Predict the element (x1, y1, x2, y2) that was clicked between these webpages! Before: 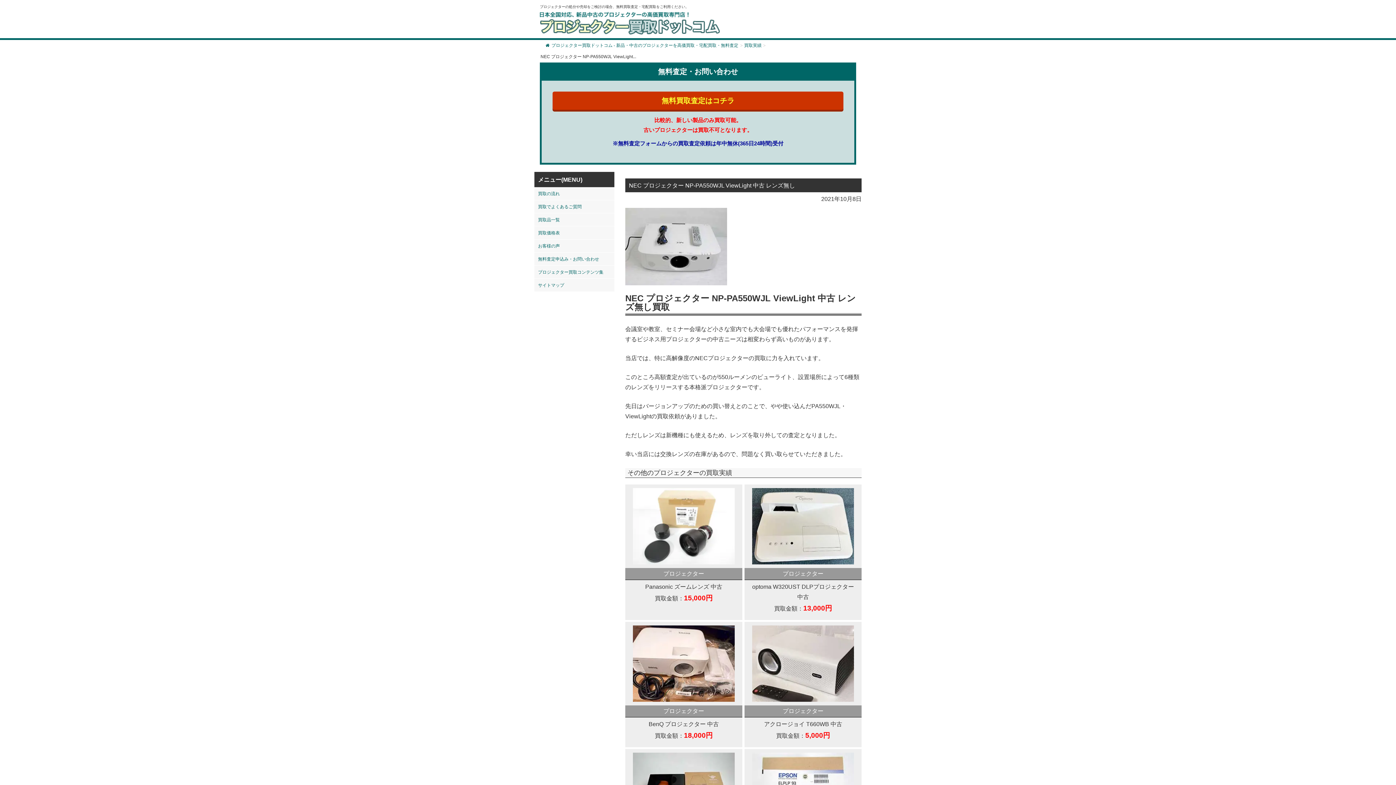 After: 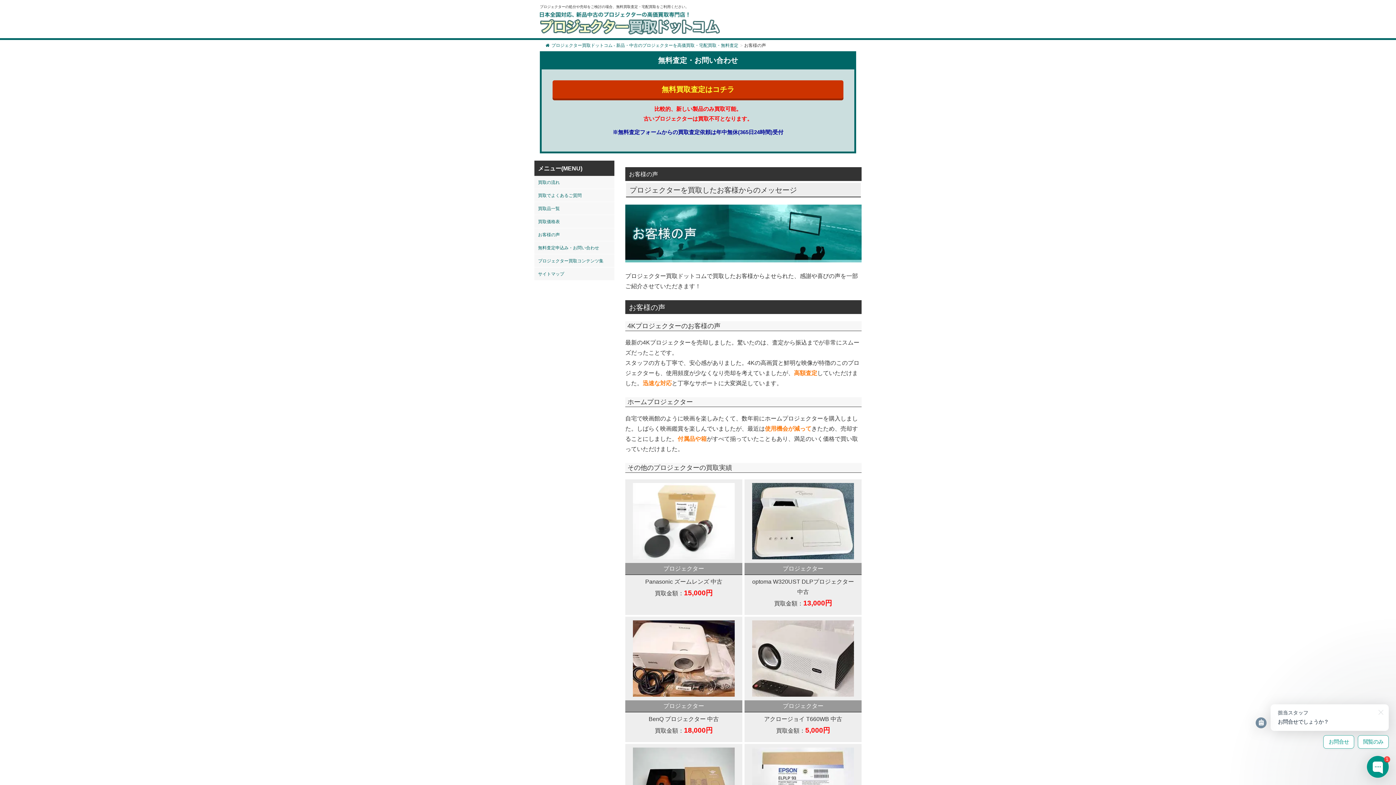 Action: bbox: (534, 239, 614, 252) label: お客様の声